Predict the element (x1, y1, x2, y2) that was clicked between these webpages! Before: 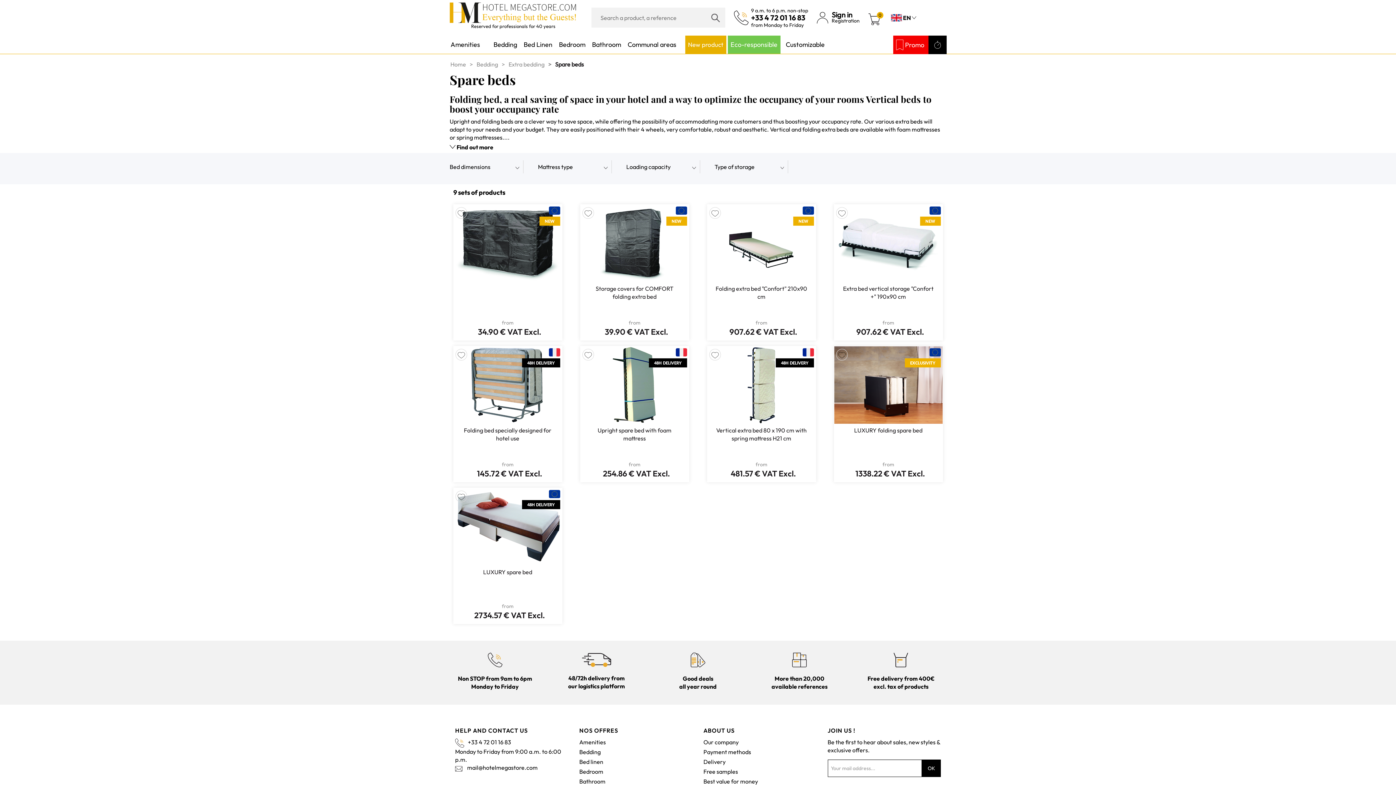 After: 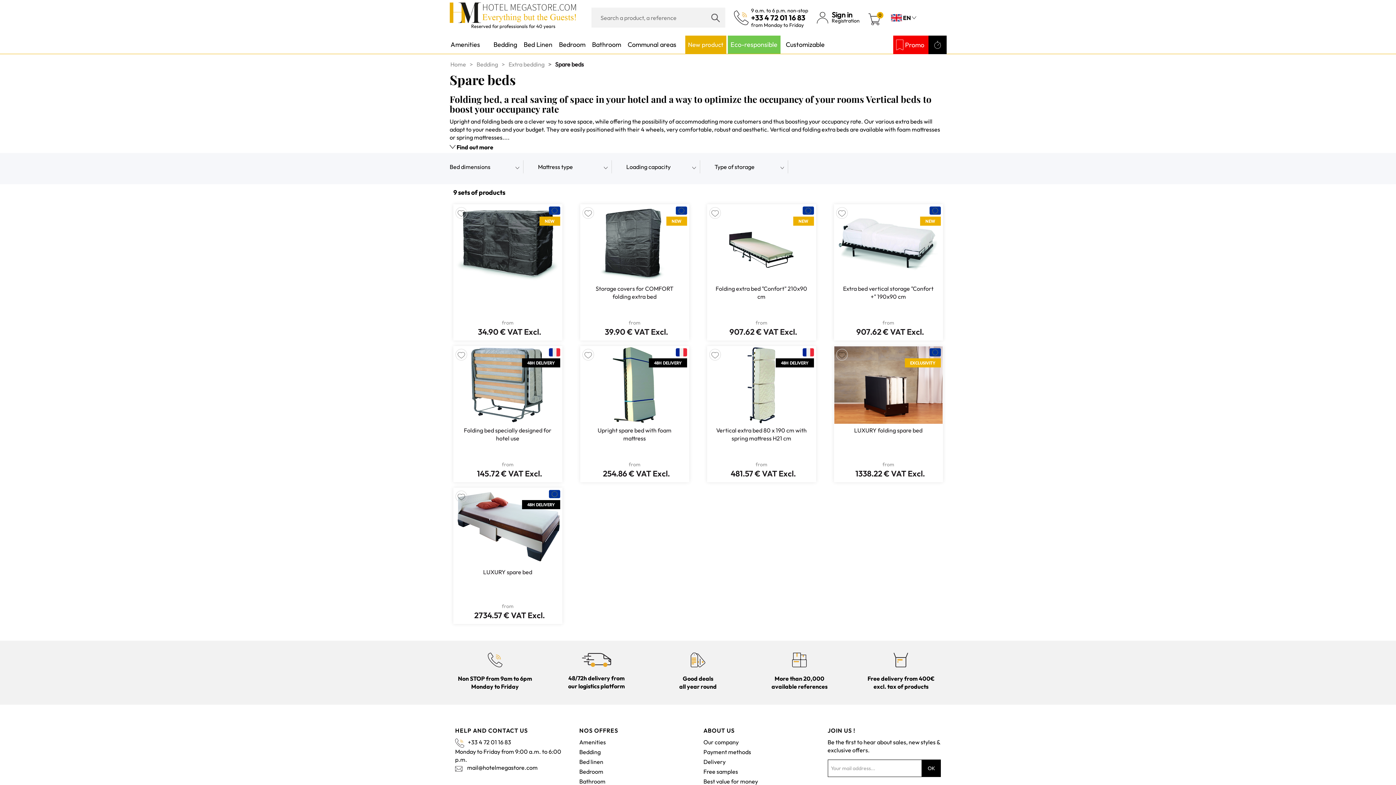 Action: label:  mail@hotelmegastore.com bbox: (455, 764, 537, 772)